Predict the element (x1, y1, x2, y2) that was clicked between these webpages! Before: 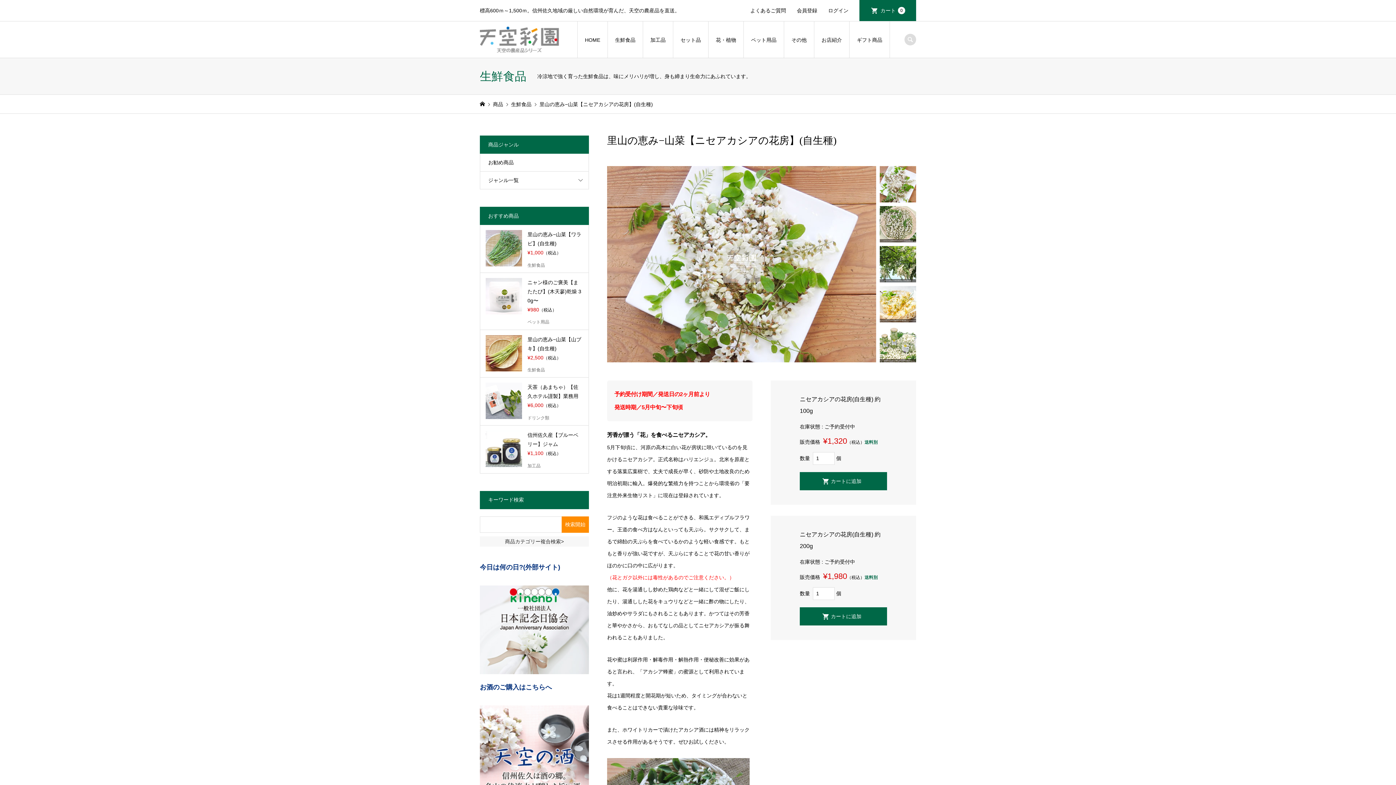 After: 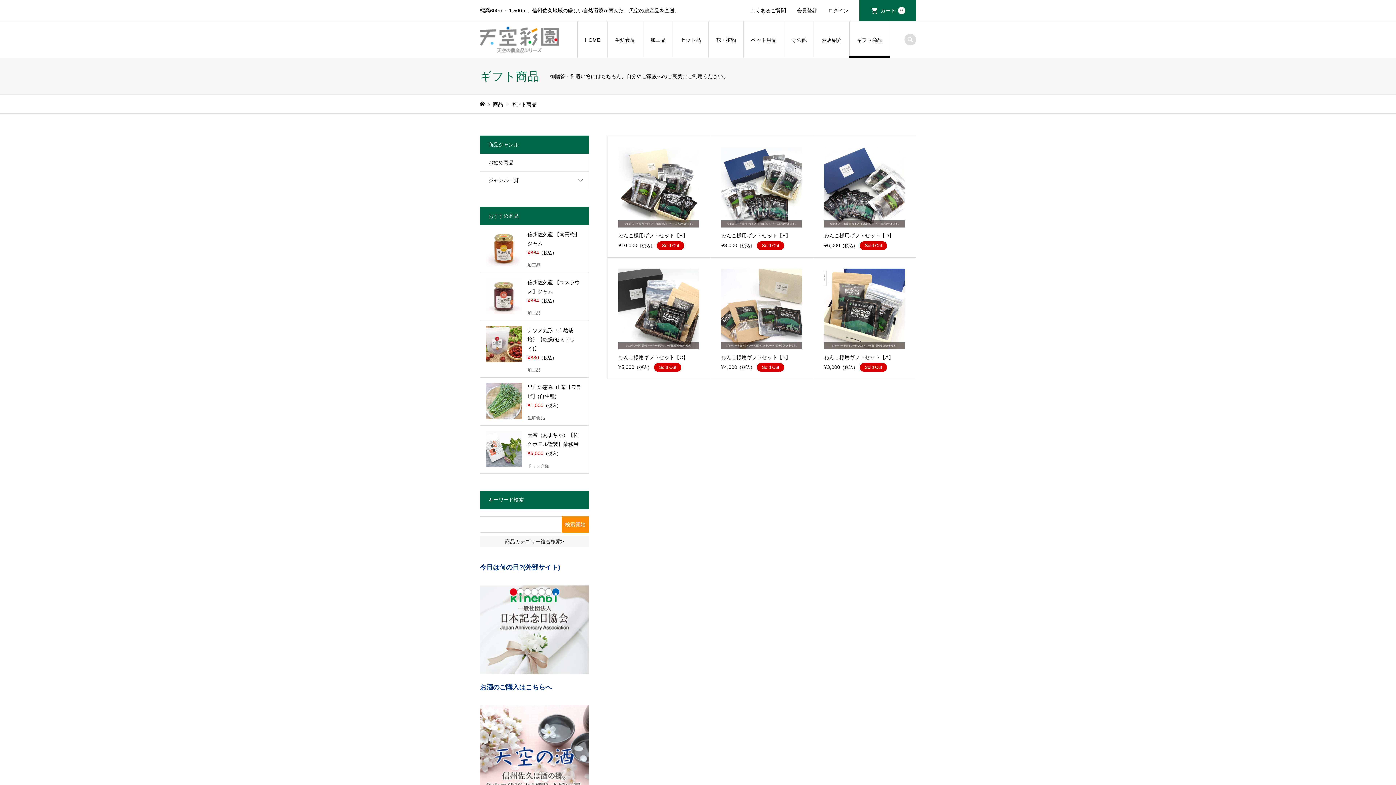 Action: bbox: (849, 21, 890, 58) label: ギフト商品